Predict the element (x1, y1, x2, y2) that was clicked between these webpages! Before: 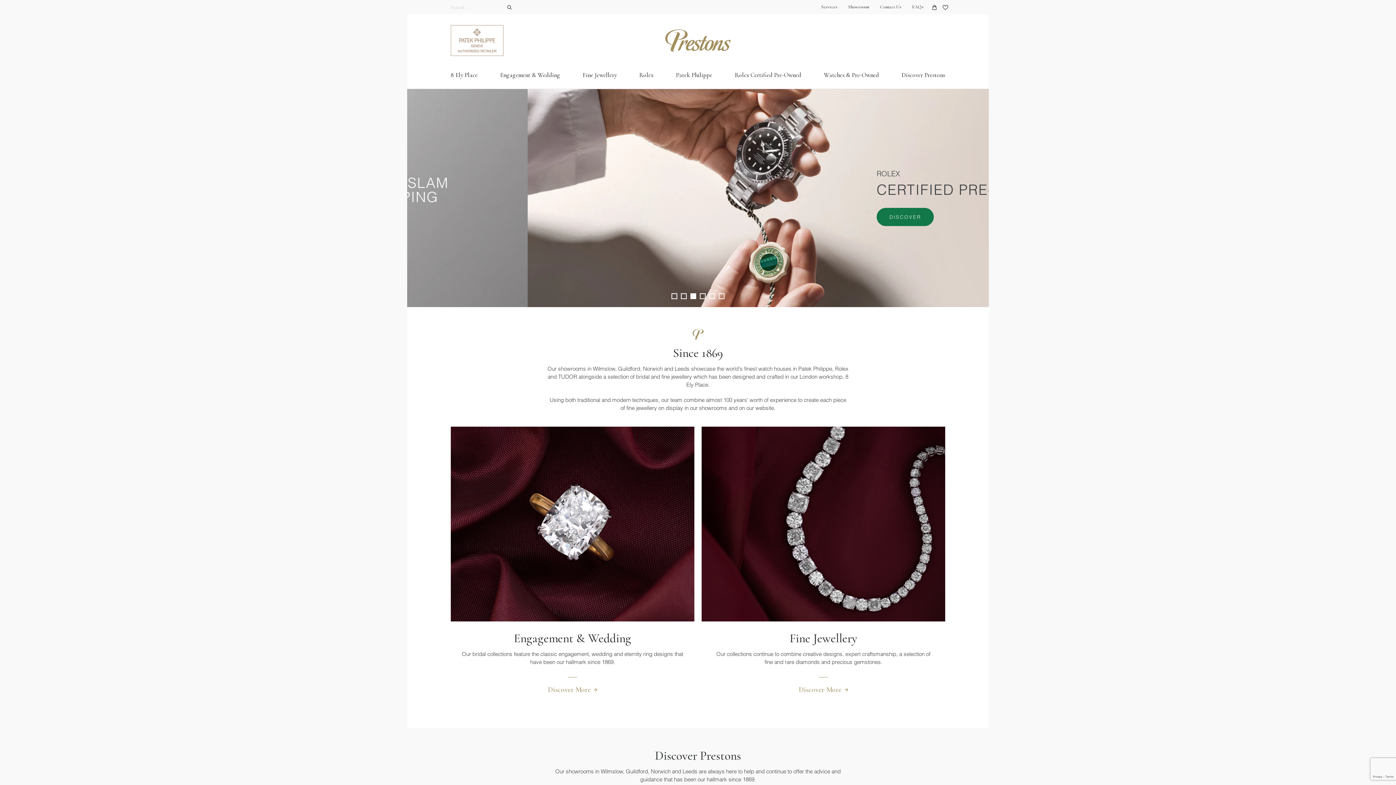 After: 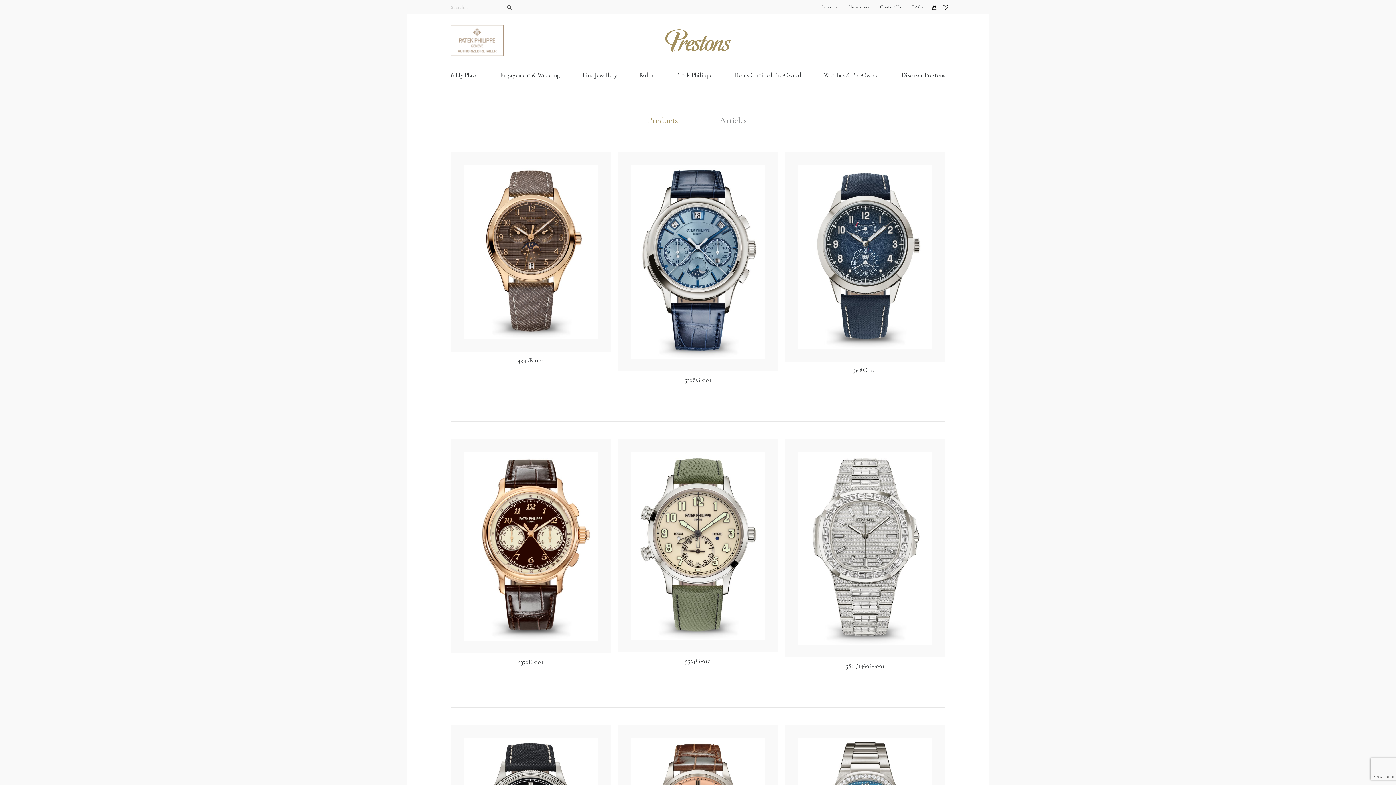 Action: label: Search bbox: (505, 3, 513, 11)